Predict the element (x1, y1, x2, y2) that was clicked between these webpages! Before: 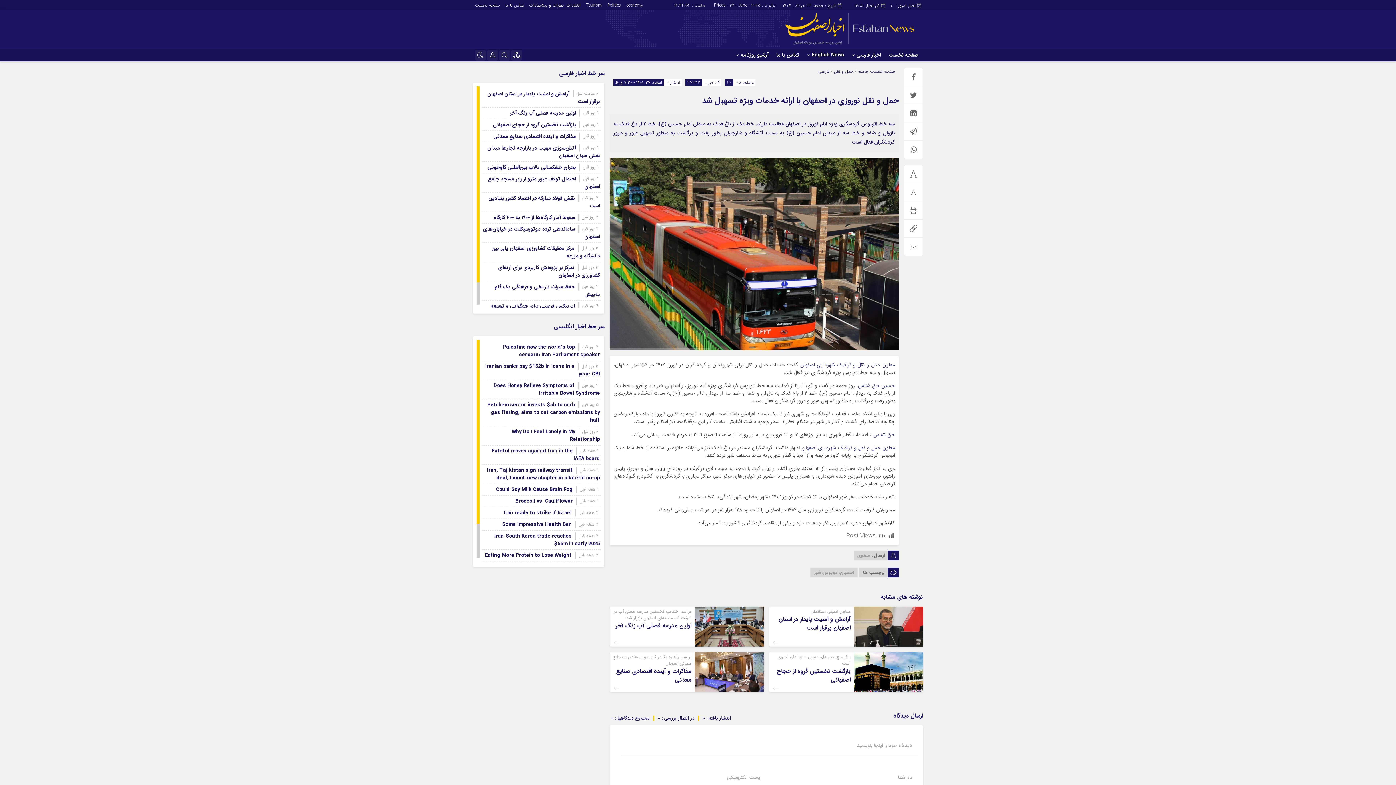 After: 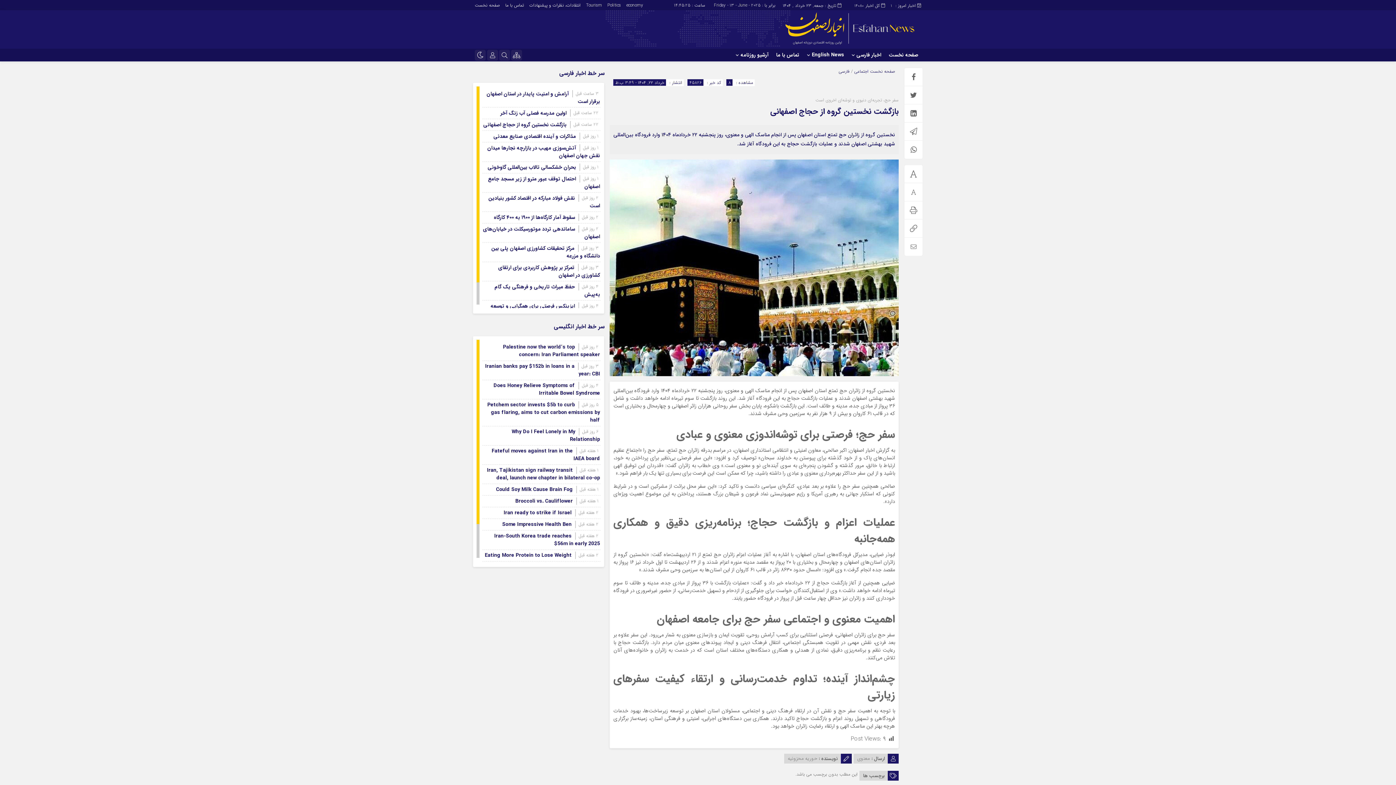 Action: bbox: (492, 120, 576, 128) label: بازگشت نخستین گروه از حجاج اصفهانی